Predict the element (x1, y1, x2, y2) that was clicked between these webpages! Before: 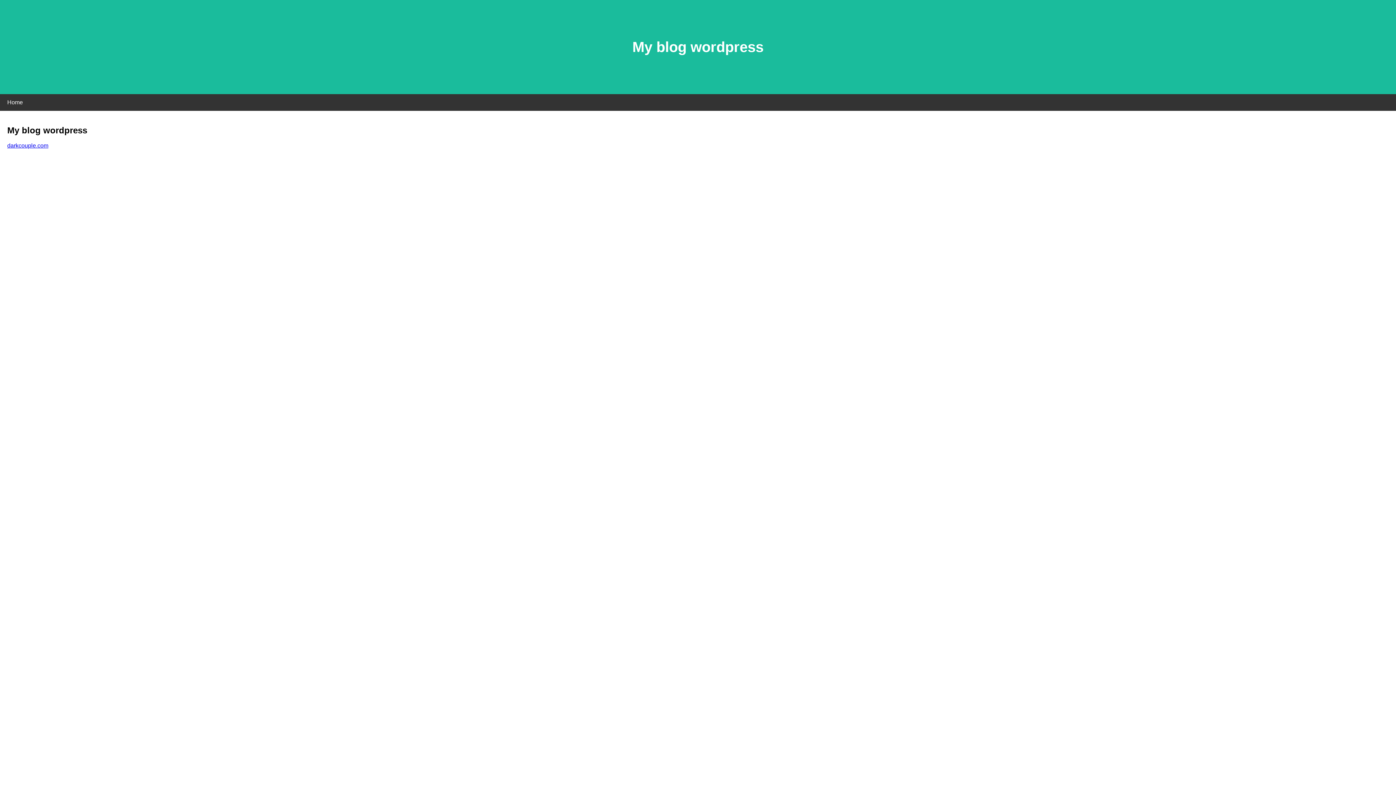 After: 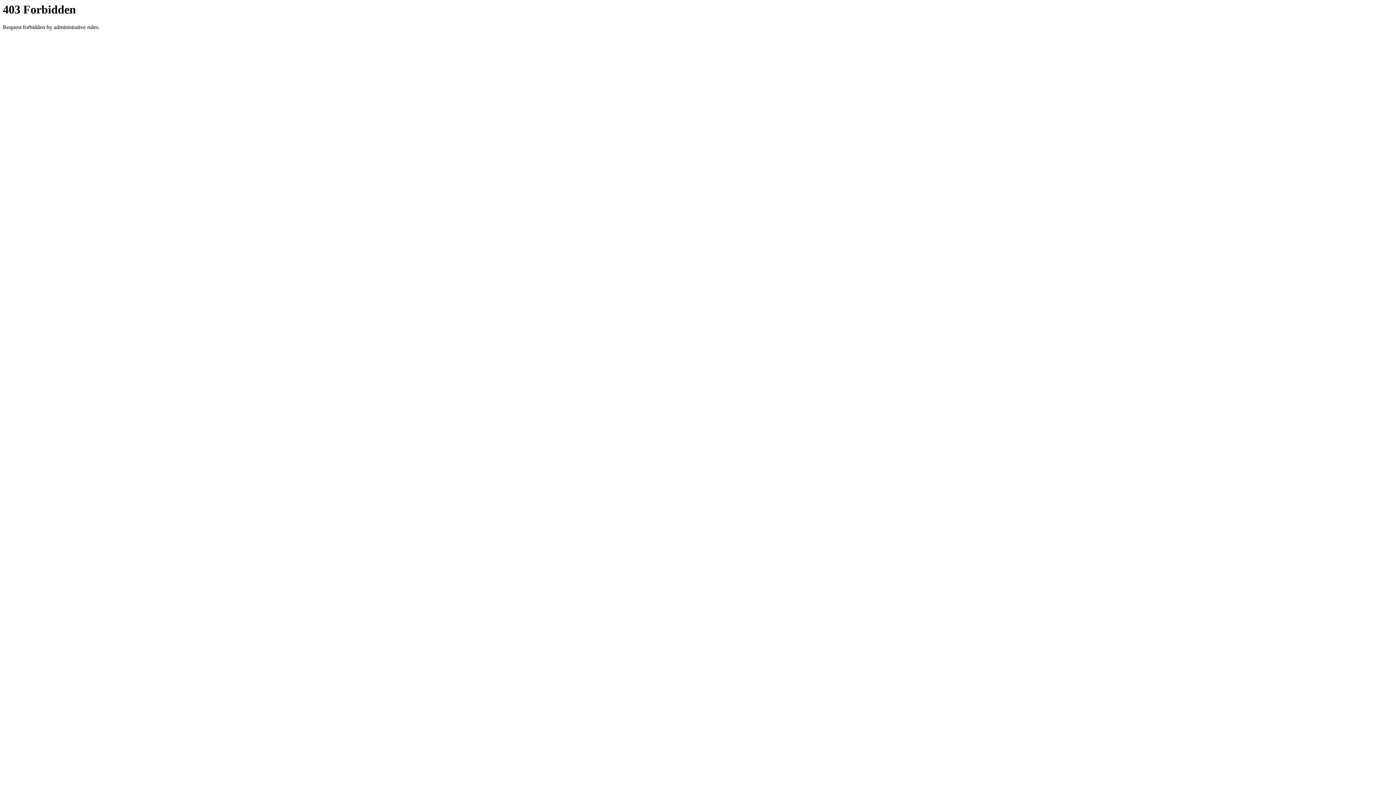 Action: label: darkcouple.com bbox: (7, 142, 48, 148)